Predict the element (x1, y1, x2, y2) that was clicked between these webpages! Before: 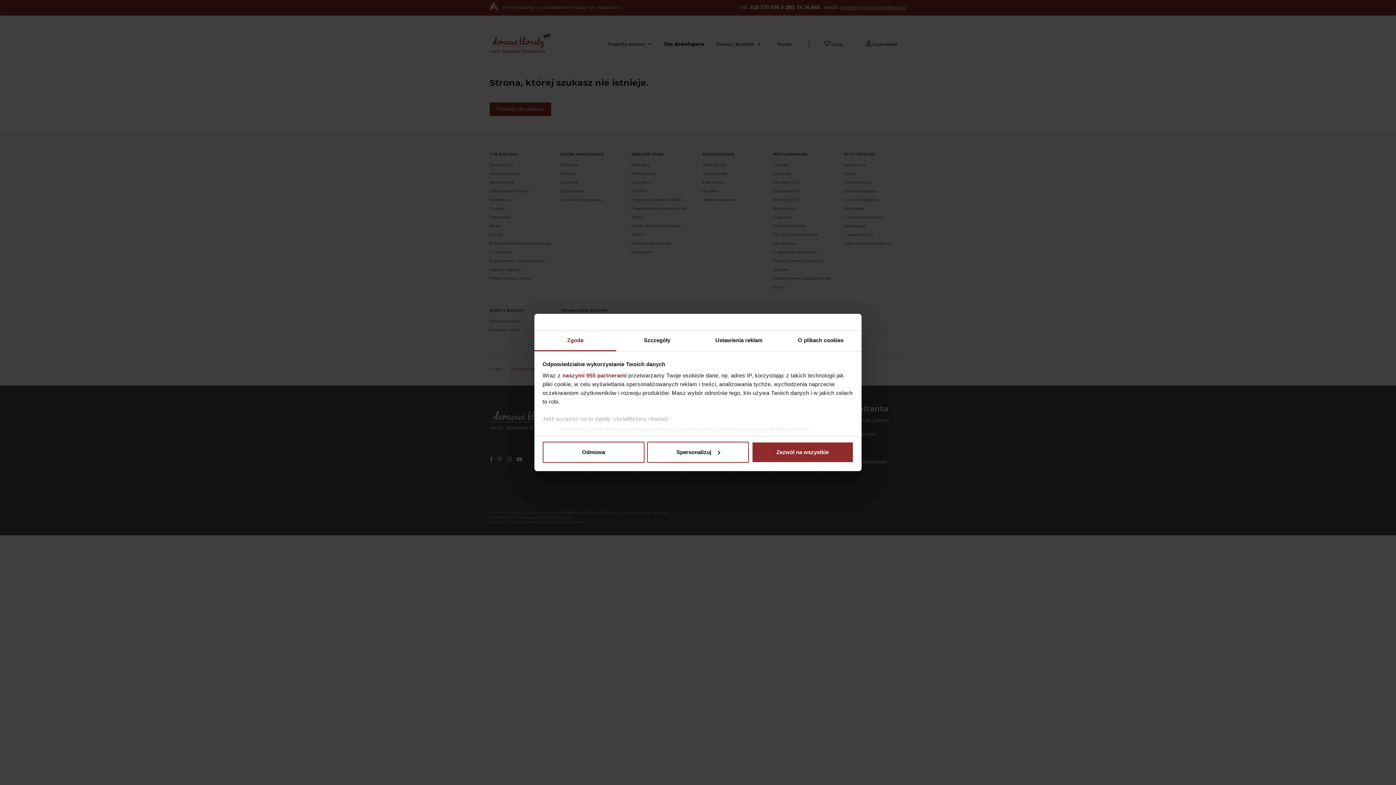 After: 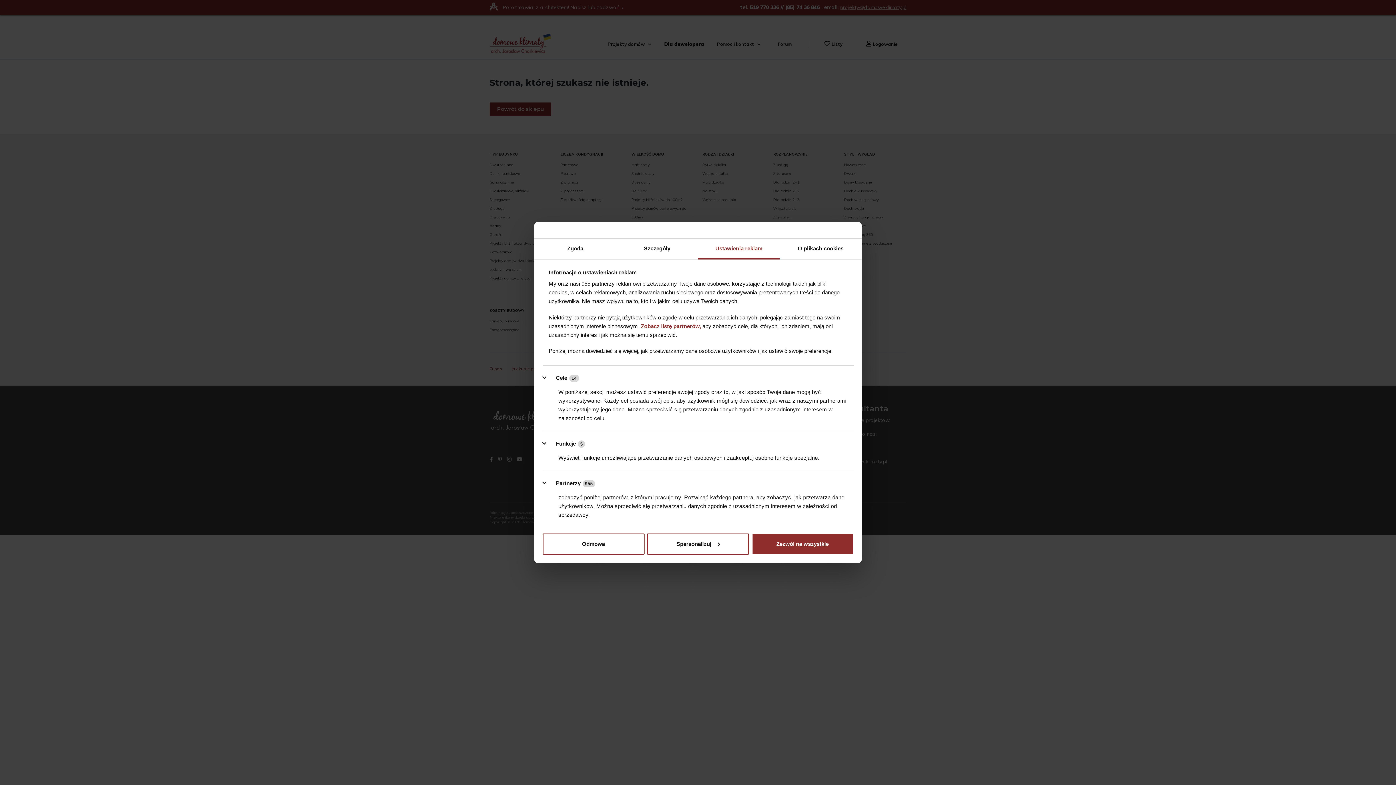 Action: label: Ustawienia reklam bbox: (698, 330, 780, 351)